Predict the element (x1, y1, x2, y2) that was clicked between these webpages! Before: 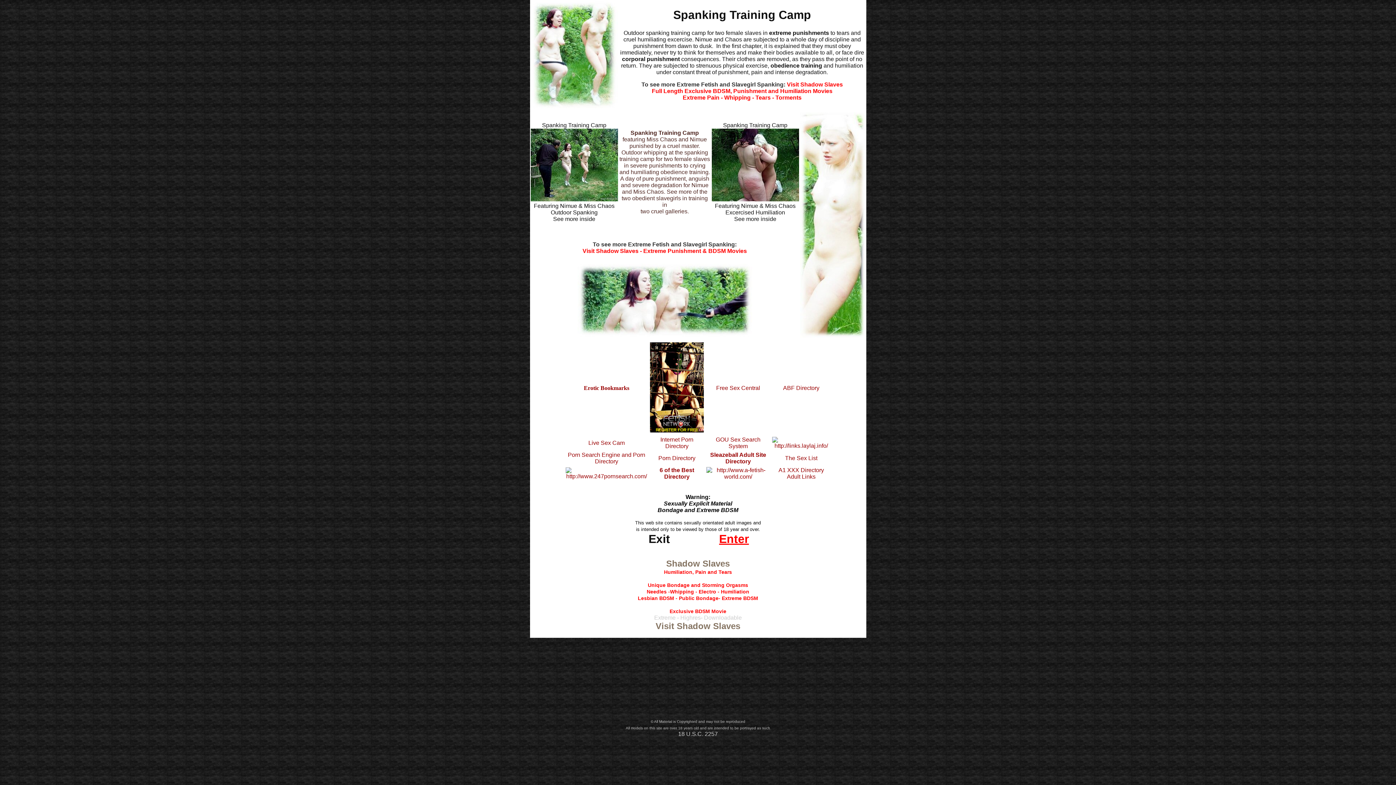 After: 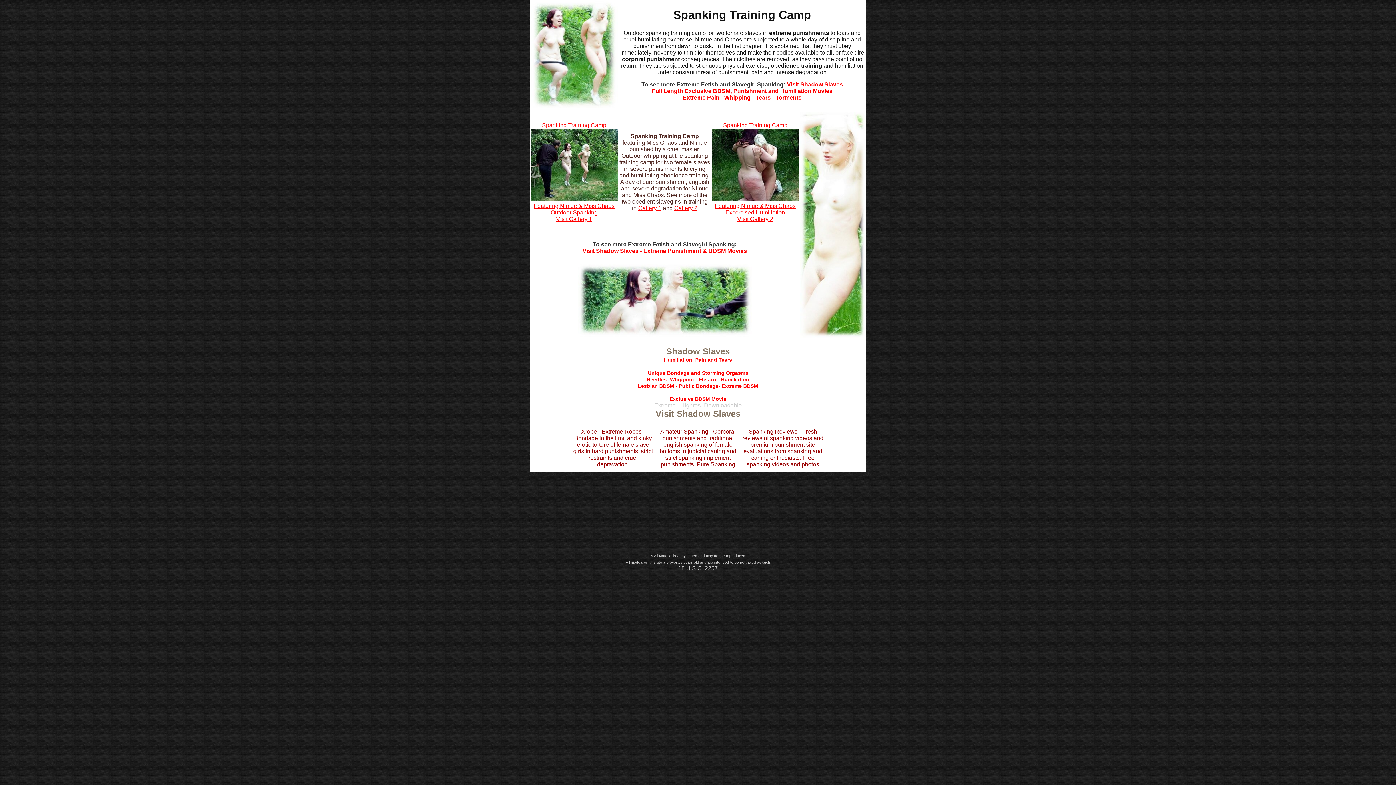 Action: bbox: (719, 532, 749, 545) label: Enter